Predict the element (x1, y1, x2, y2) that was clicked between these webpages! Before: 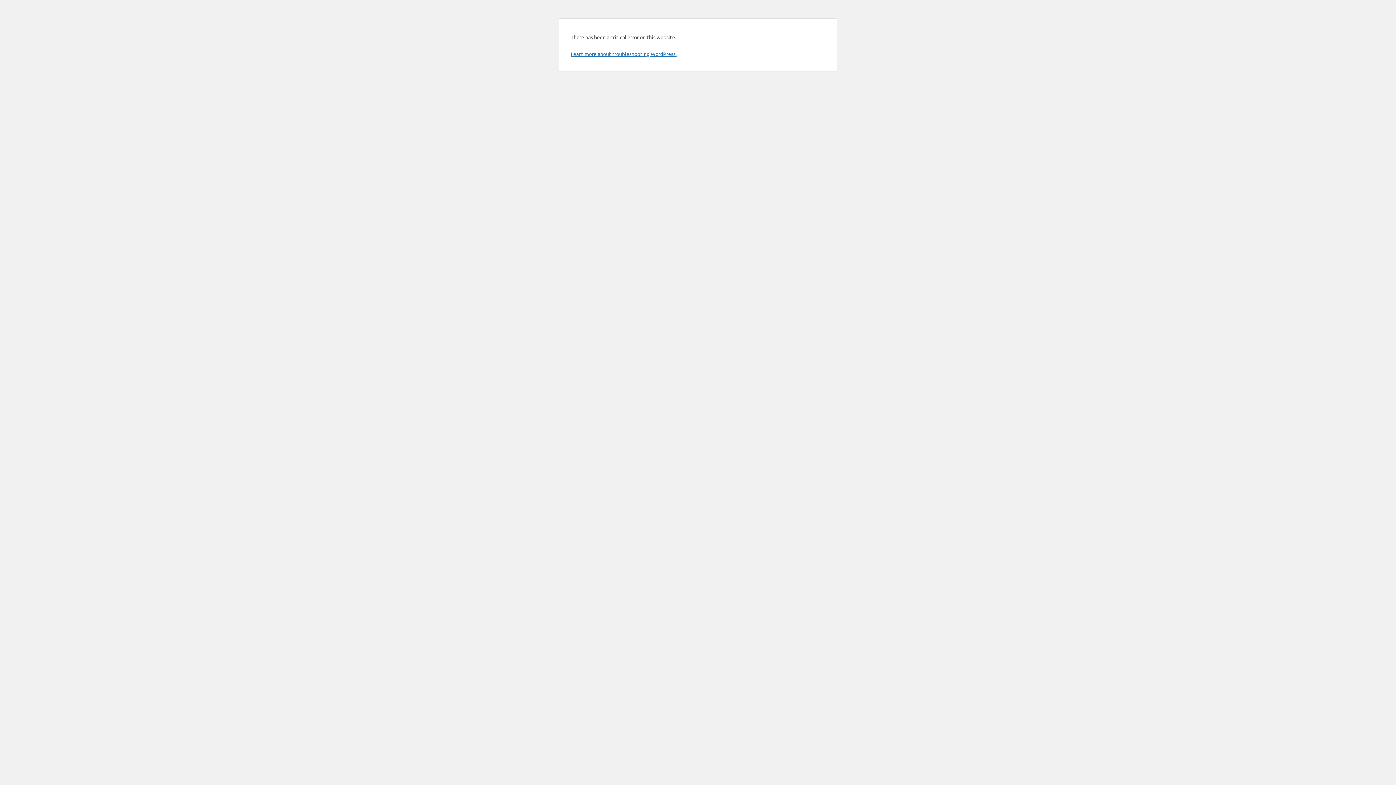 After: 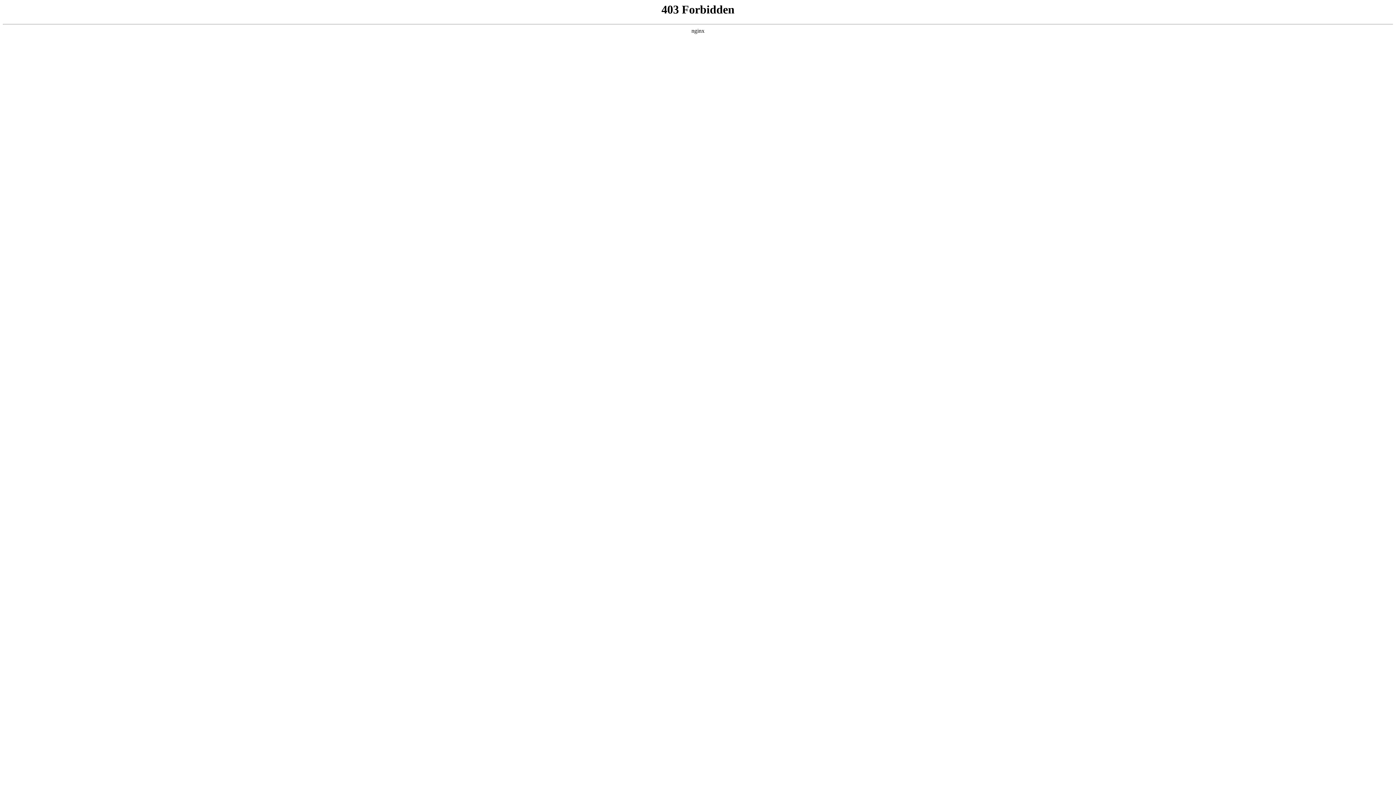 Action: bbox: (570, 50, 676, 57) label: Learn more about troubleshooting WordPress.